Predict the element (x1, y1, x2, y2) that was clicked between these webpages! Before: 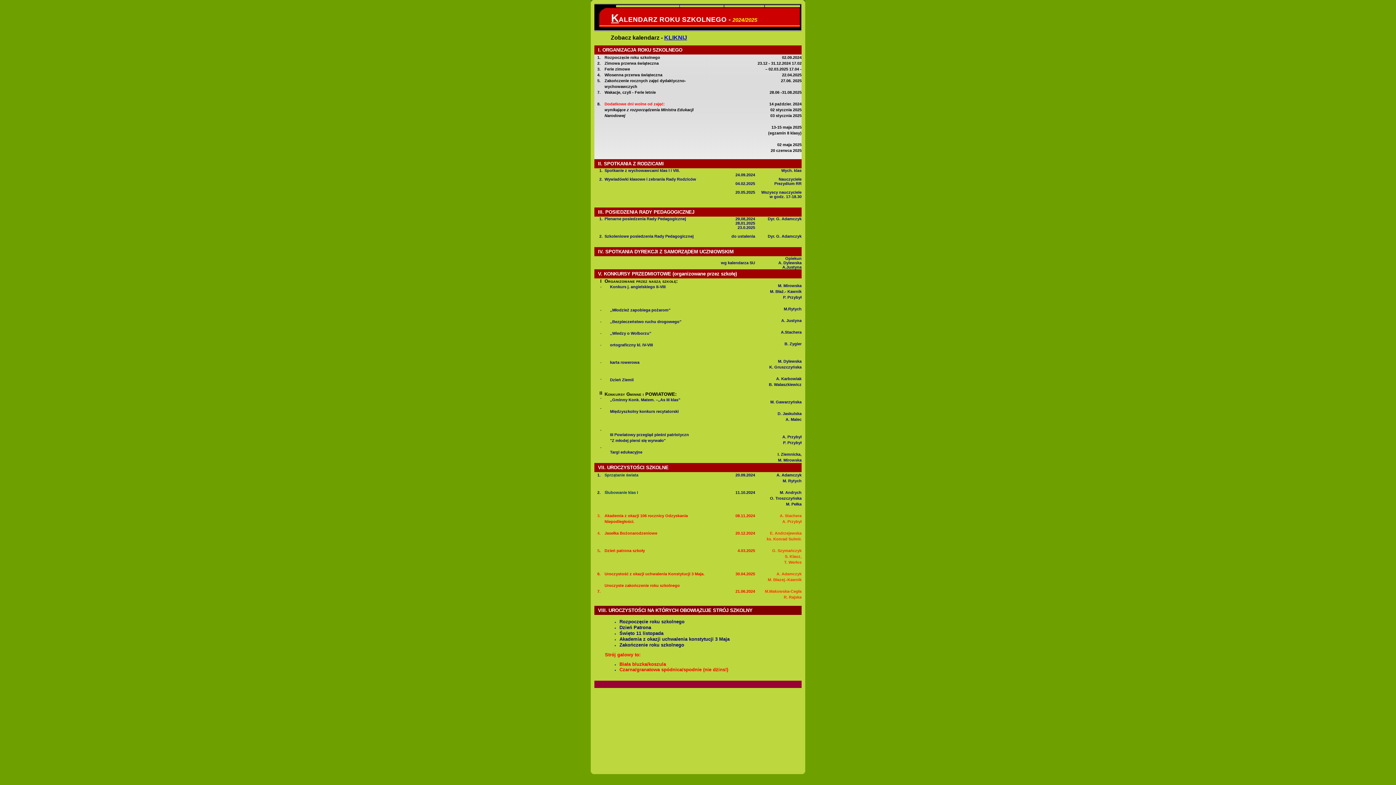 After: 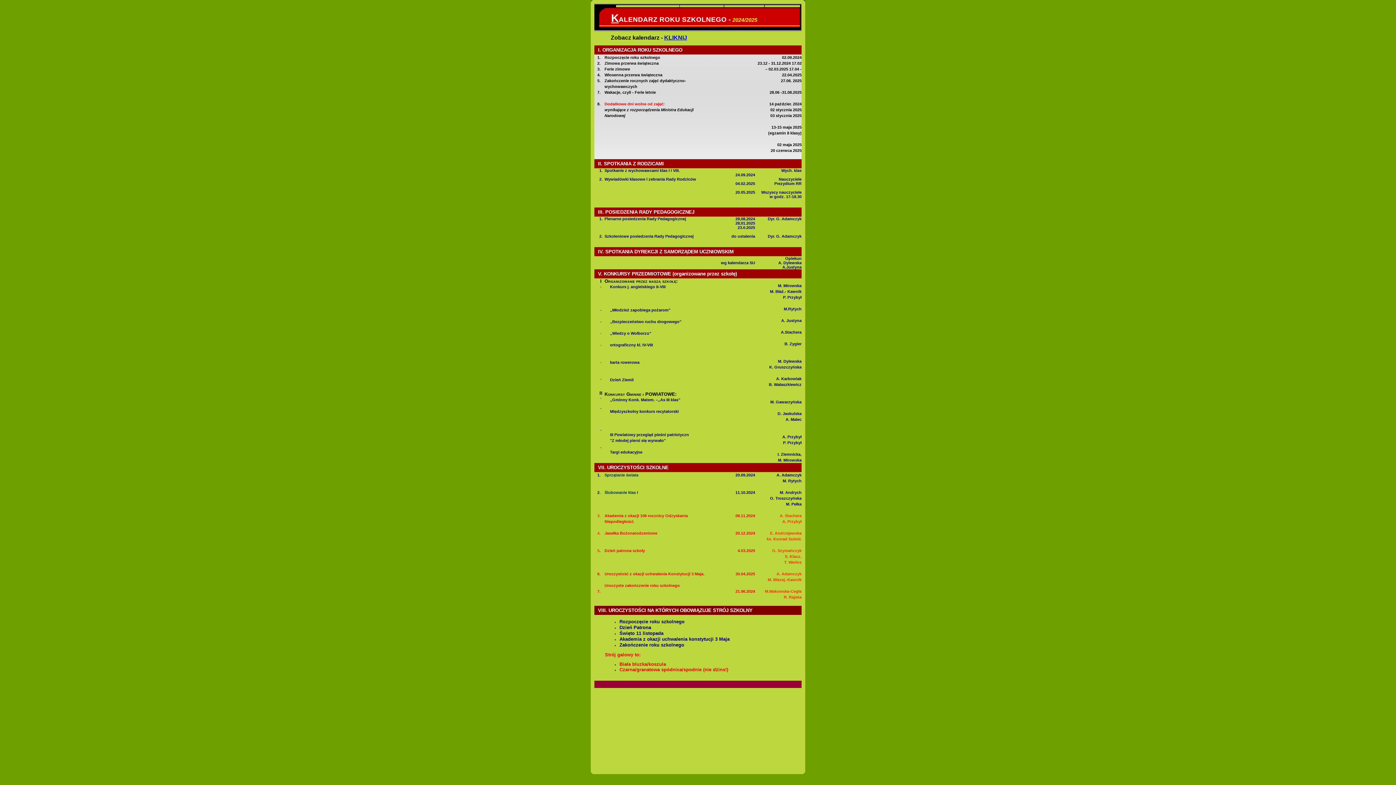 Action: bbox: (664, 34, 687, 40) label: KLIKNIJ